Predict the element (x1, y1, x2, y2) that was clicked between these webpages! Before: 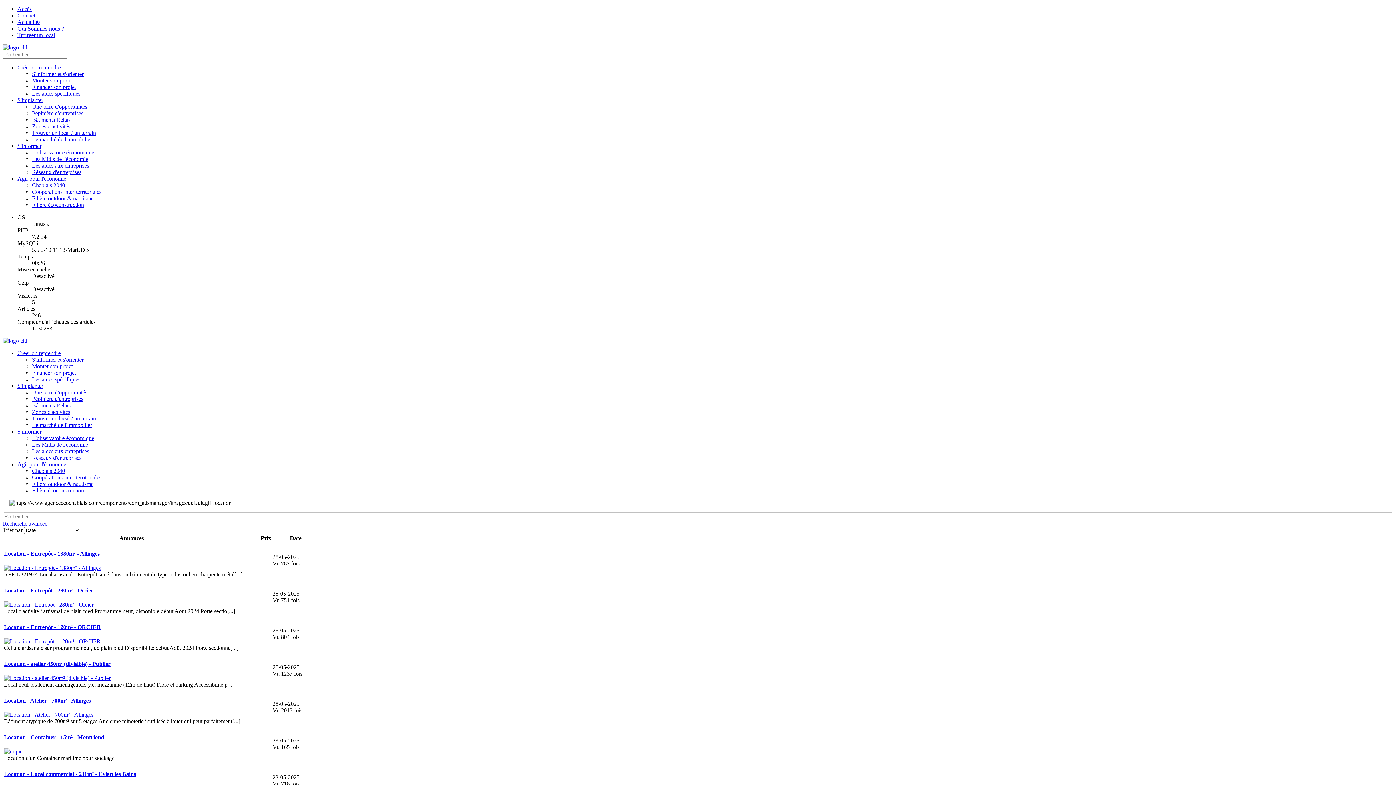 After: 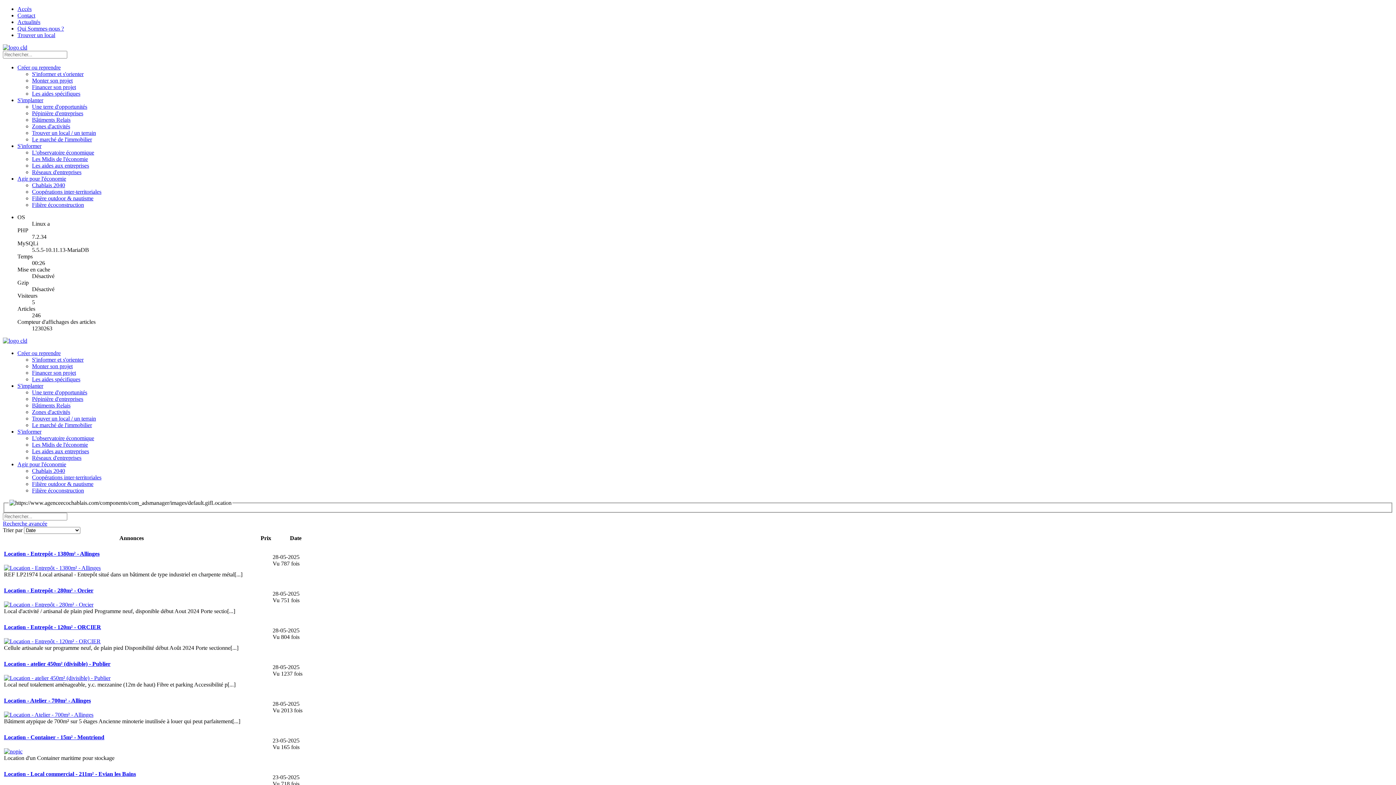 Action: label: S'implanter bbox: (17, 97, 43, 103)